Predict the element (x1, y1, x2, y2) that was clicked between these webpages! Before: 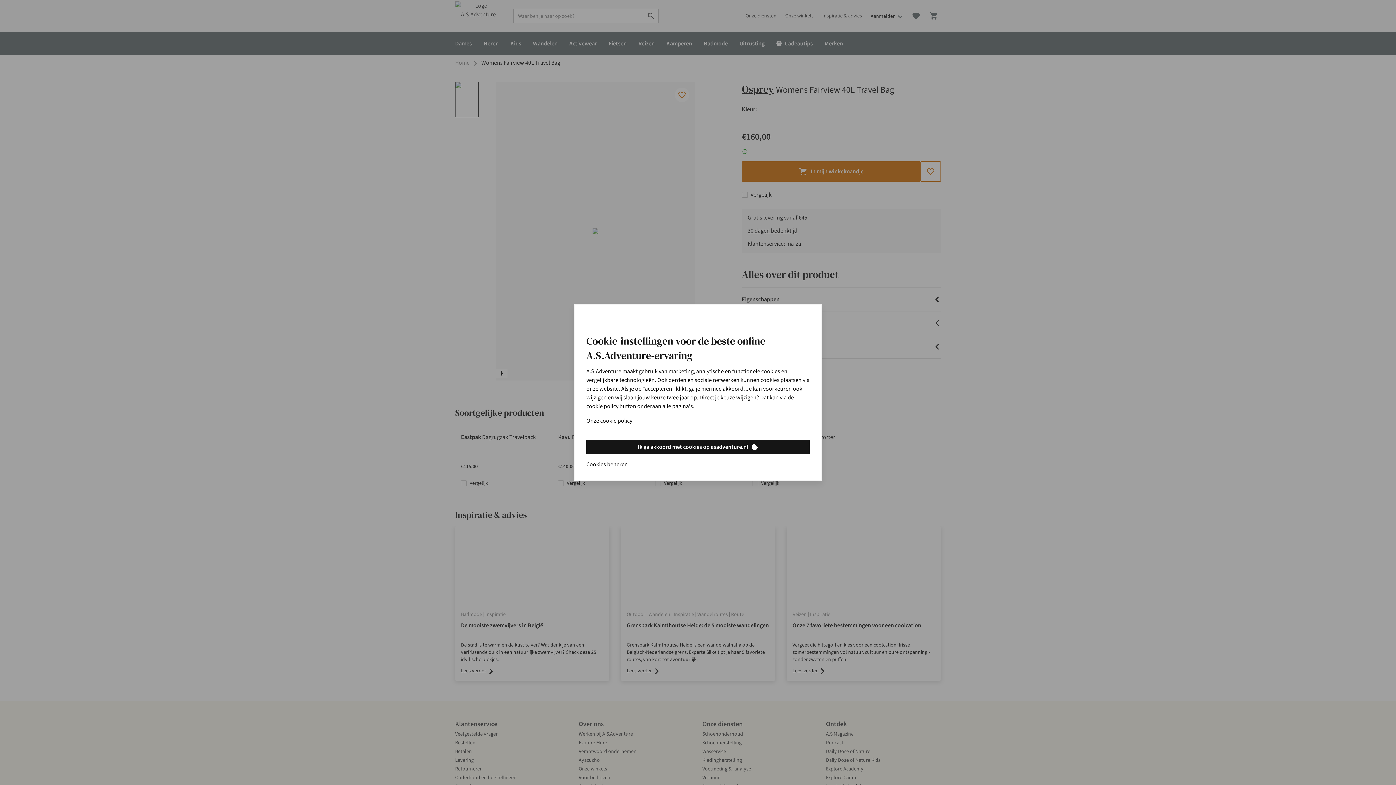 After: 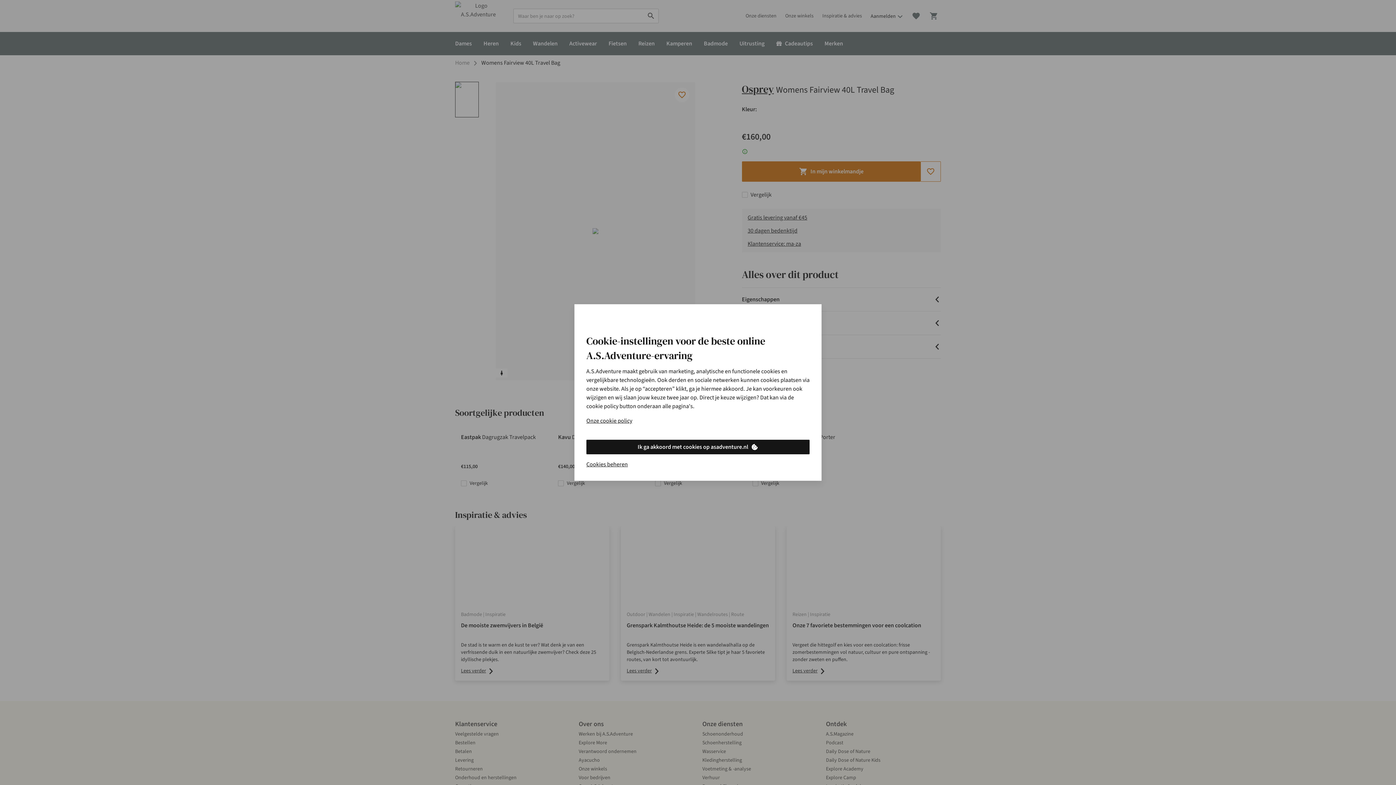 Action: label: Ik ga akkoord met cookies op asadventure.nl bbox: (586, 440, 809, 454)